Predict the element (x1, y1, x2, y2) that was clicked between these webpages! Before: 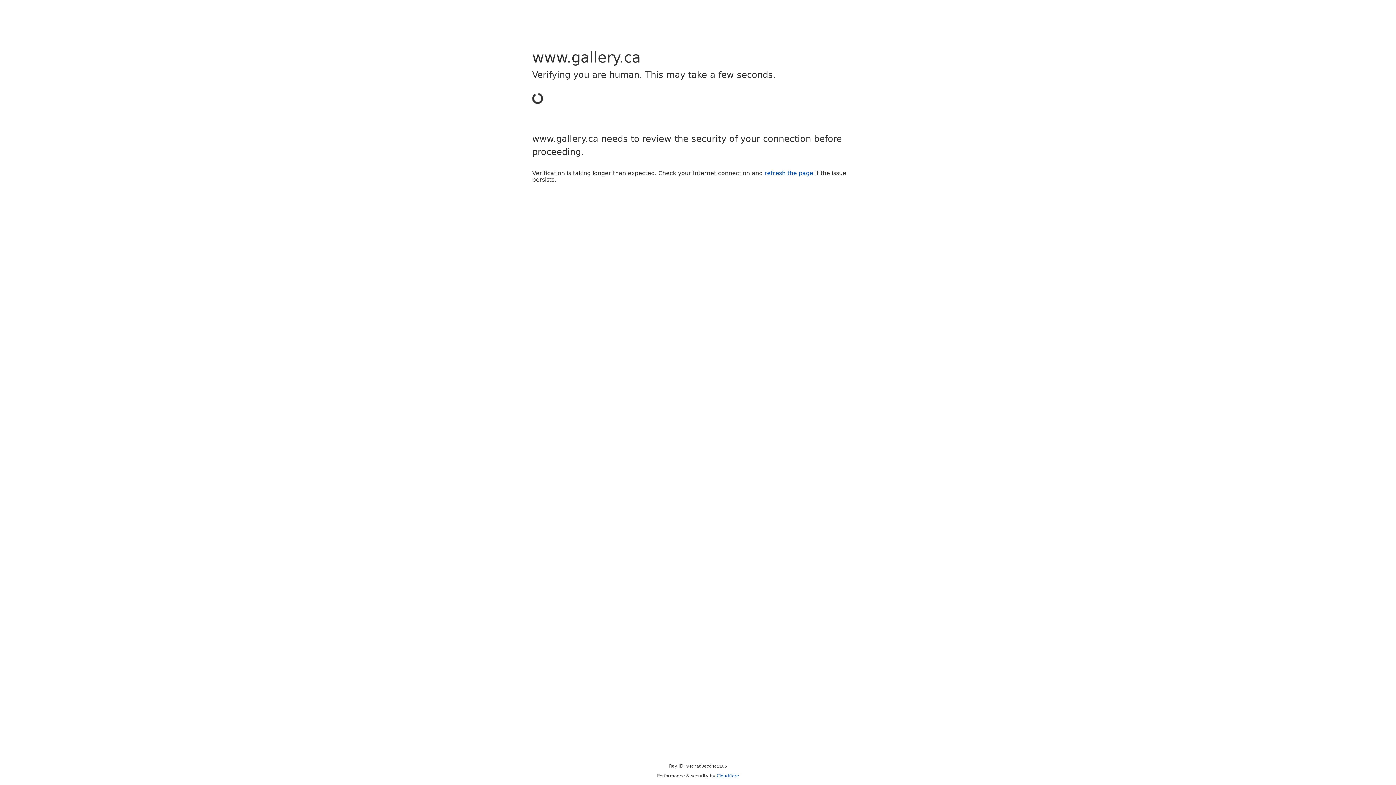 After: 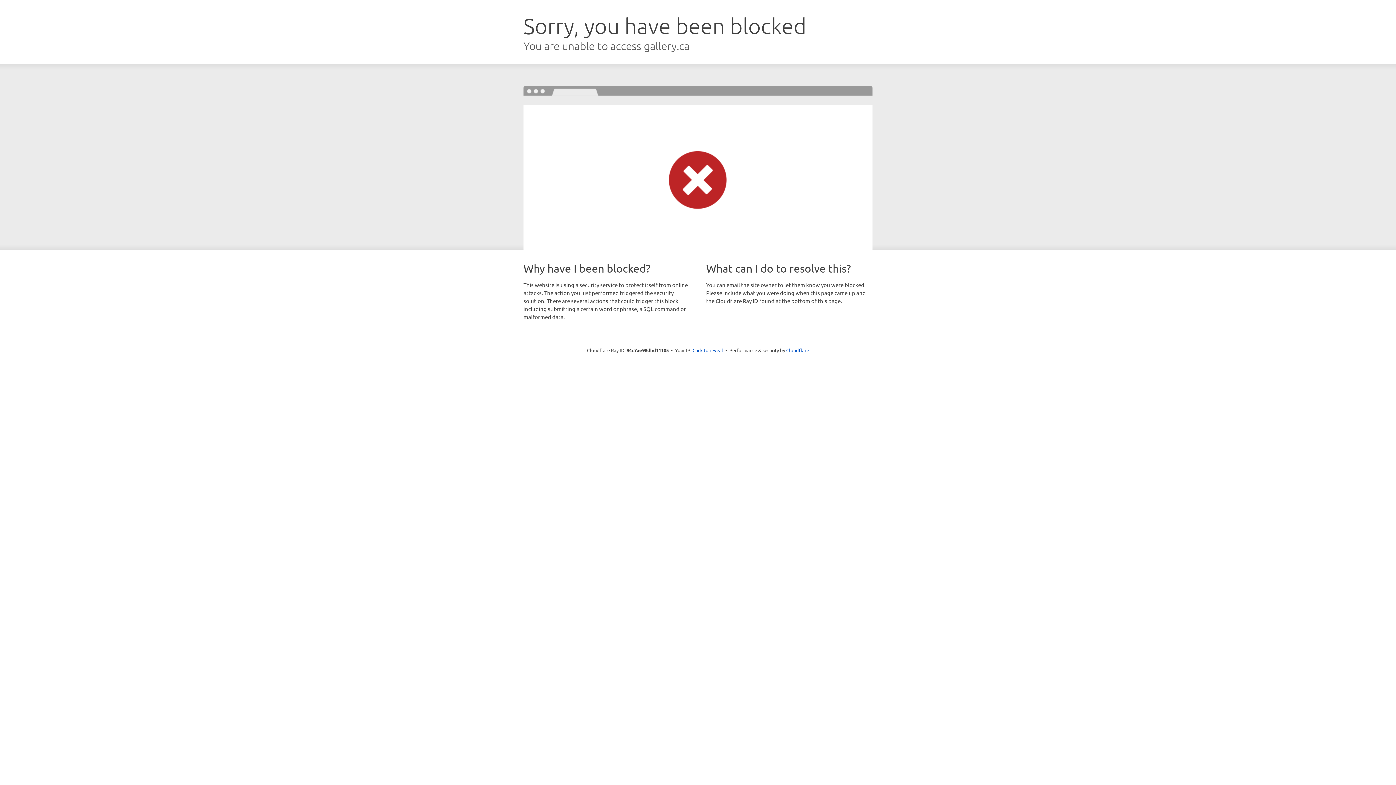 Action: bbox: (764, 169, 813, 176) label: refresh the page